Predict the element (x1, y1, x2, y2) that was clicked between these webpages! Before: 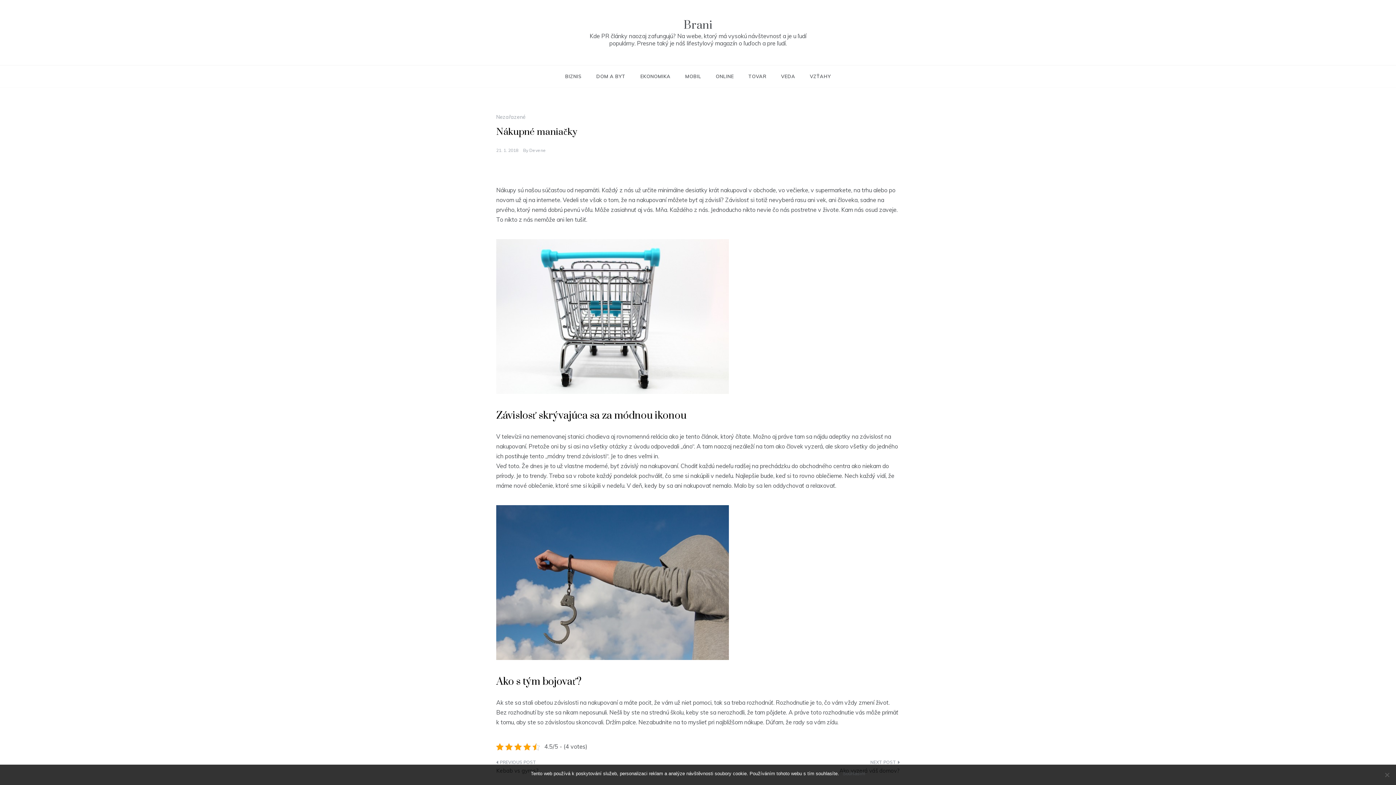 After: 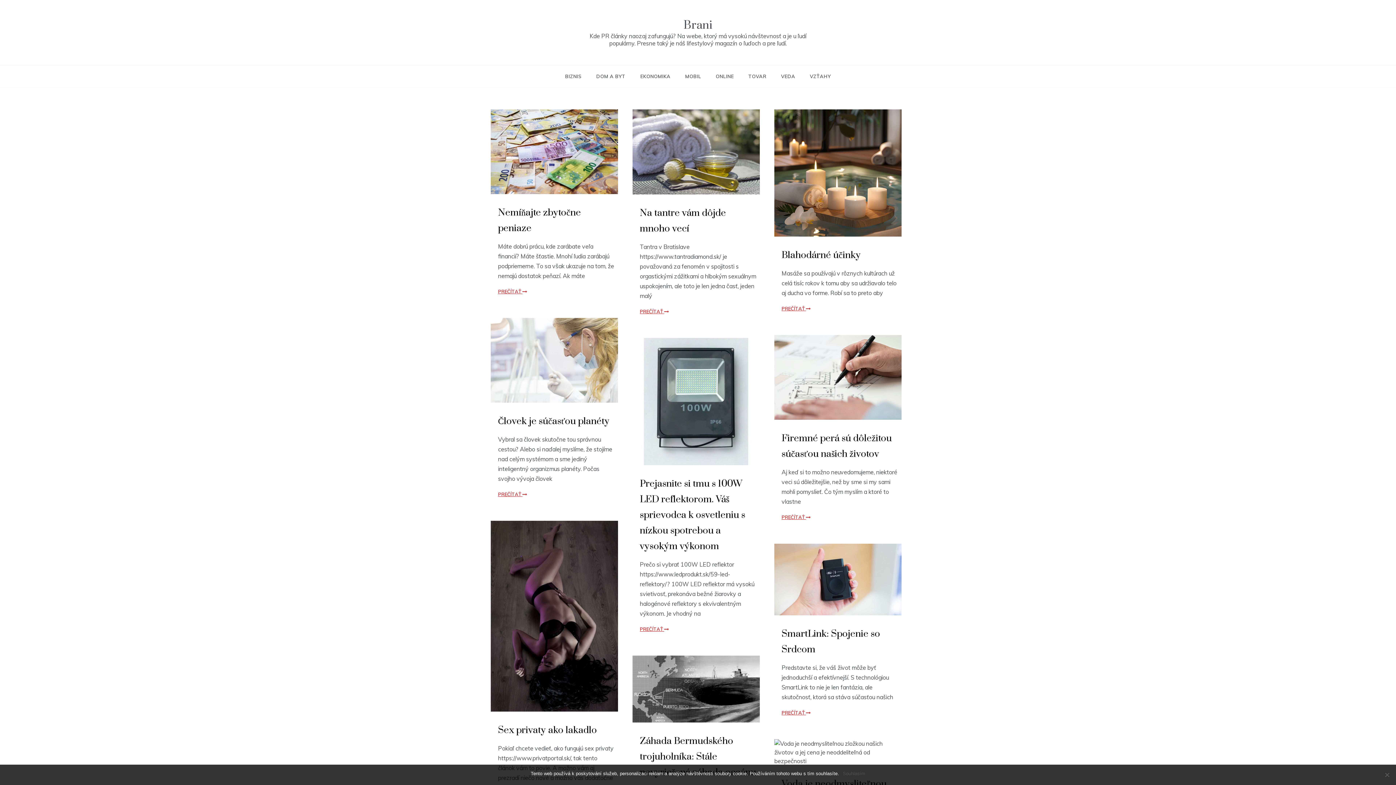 Action: bbox: (683, 18, 712, 32) label: Brani